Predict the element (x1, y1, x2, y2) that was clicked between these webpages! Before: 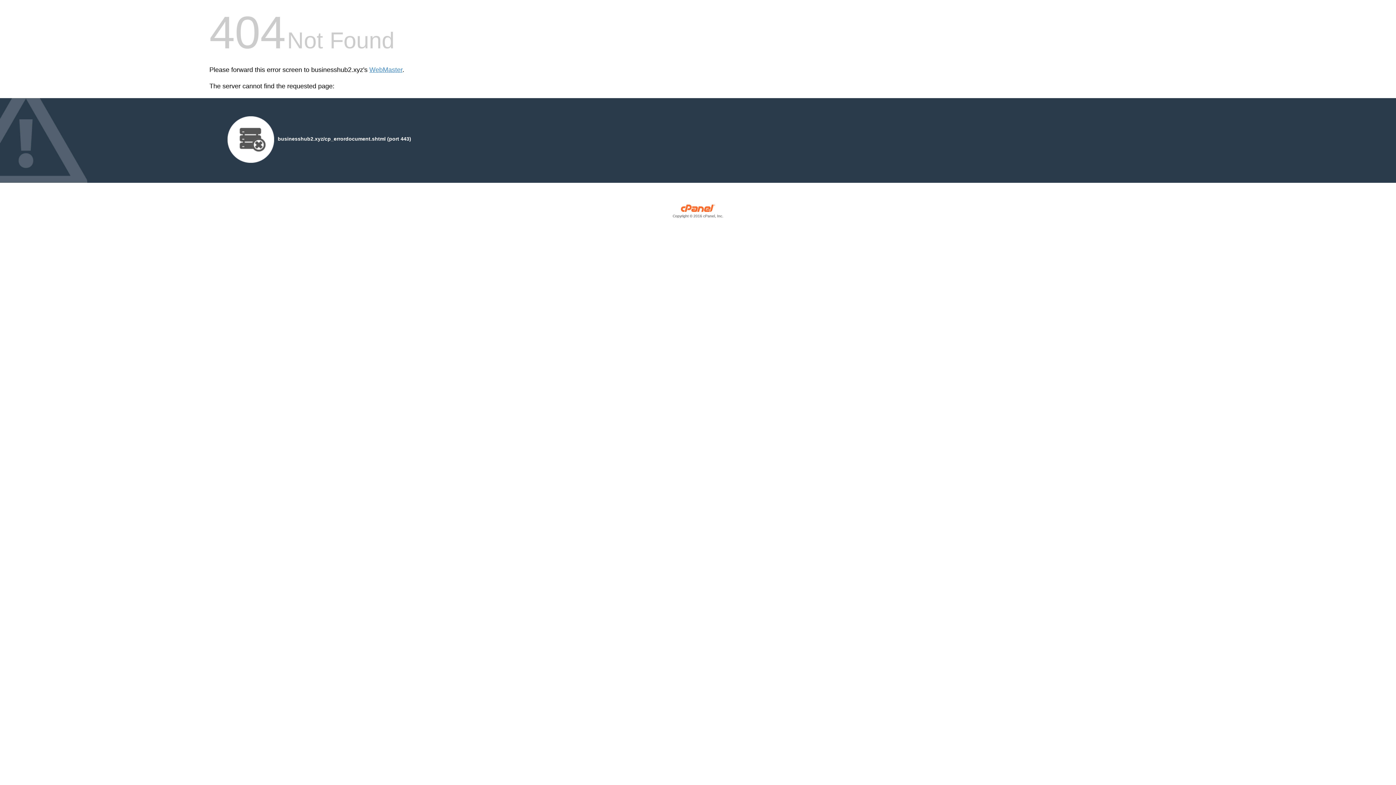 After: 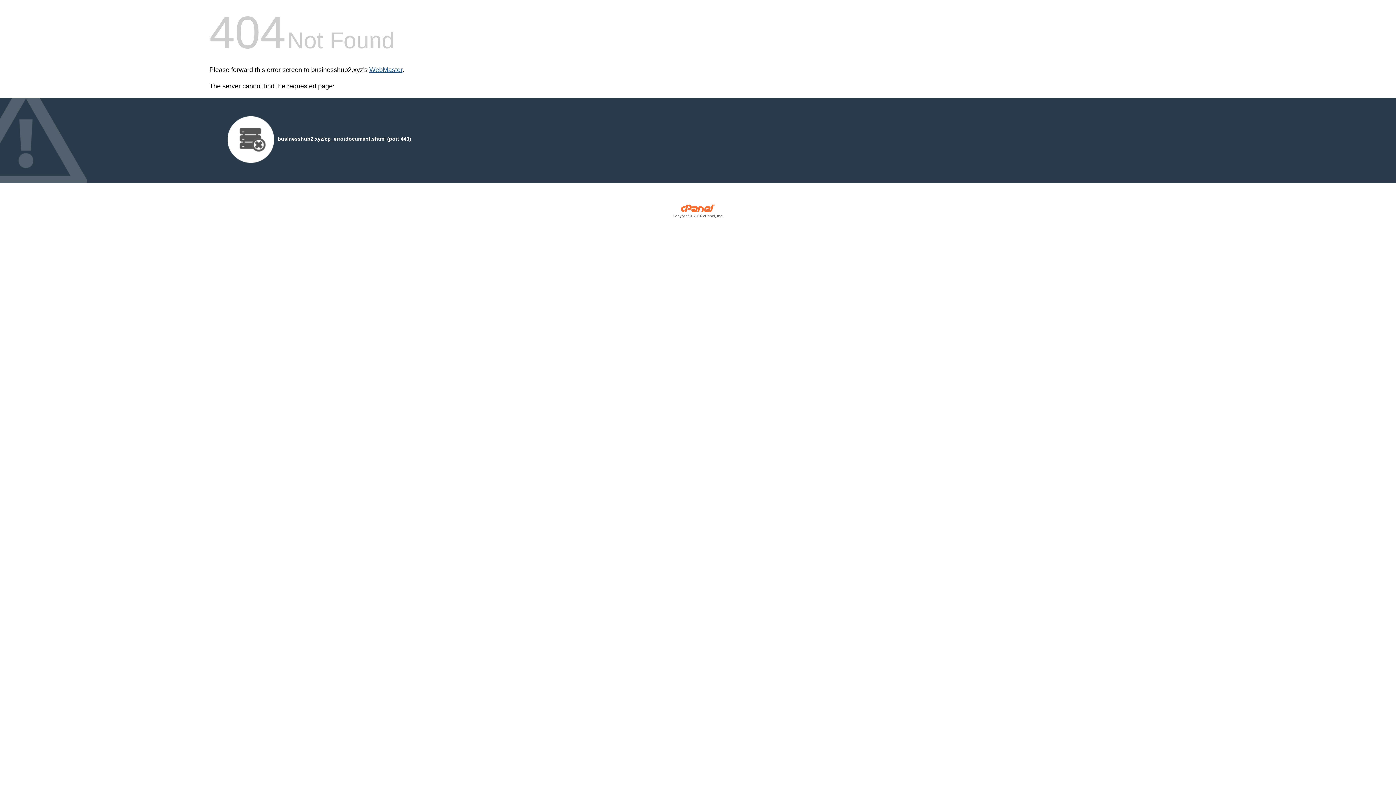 Action: label: WebMaster bbox: (369, 66, 402, 73)